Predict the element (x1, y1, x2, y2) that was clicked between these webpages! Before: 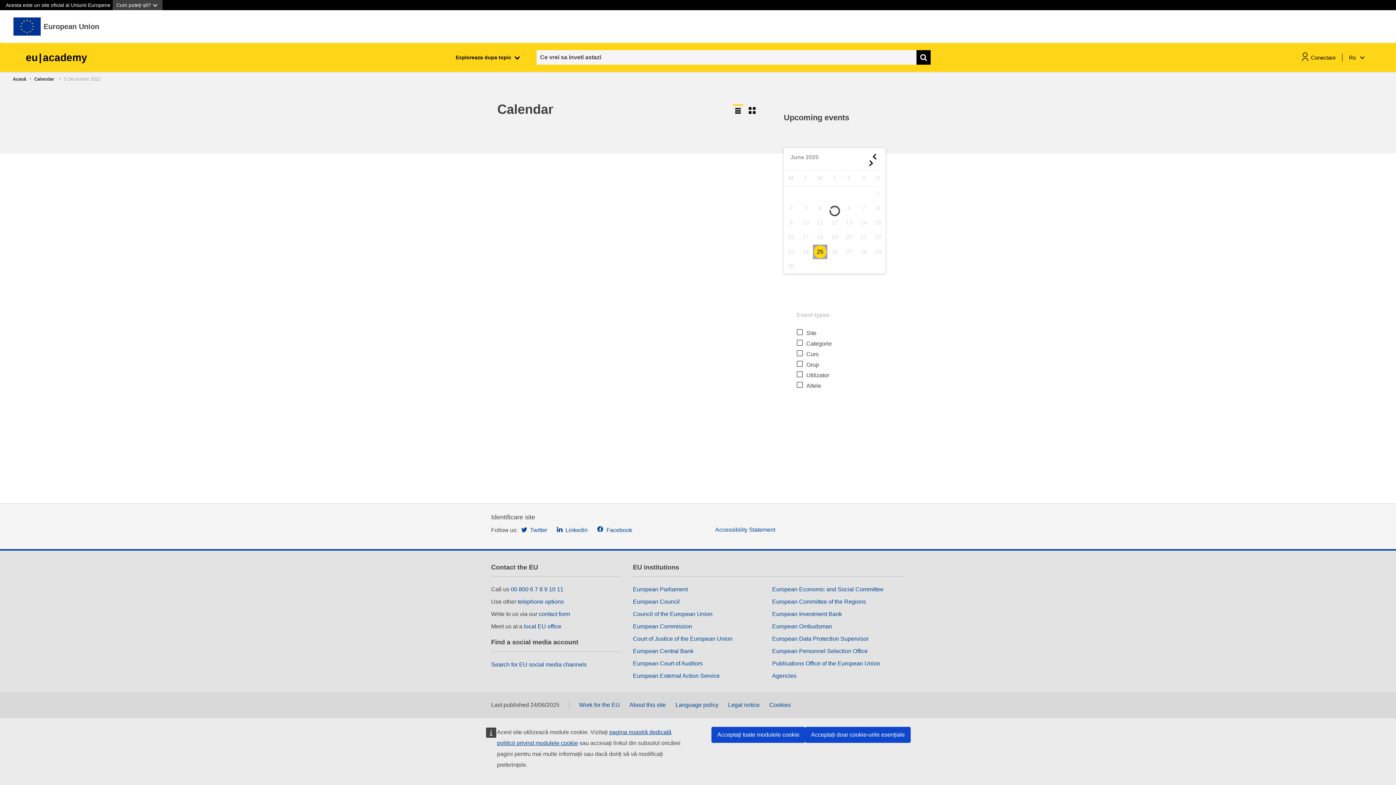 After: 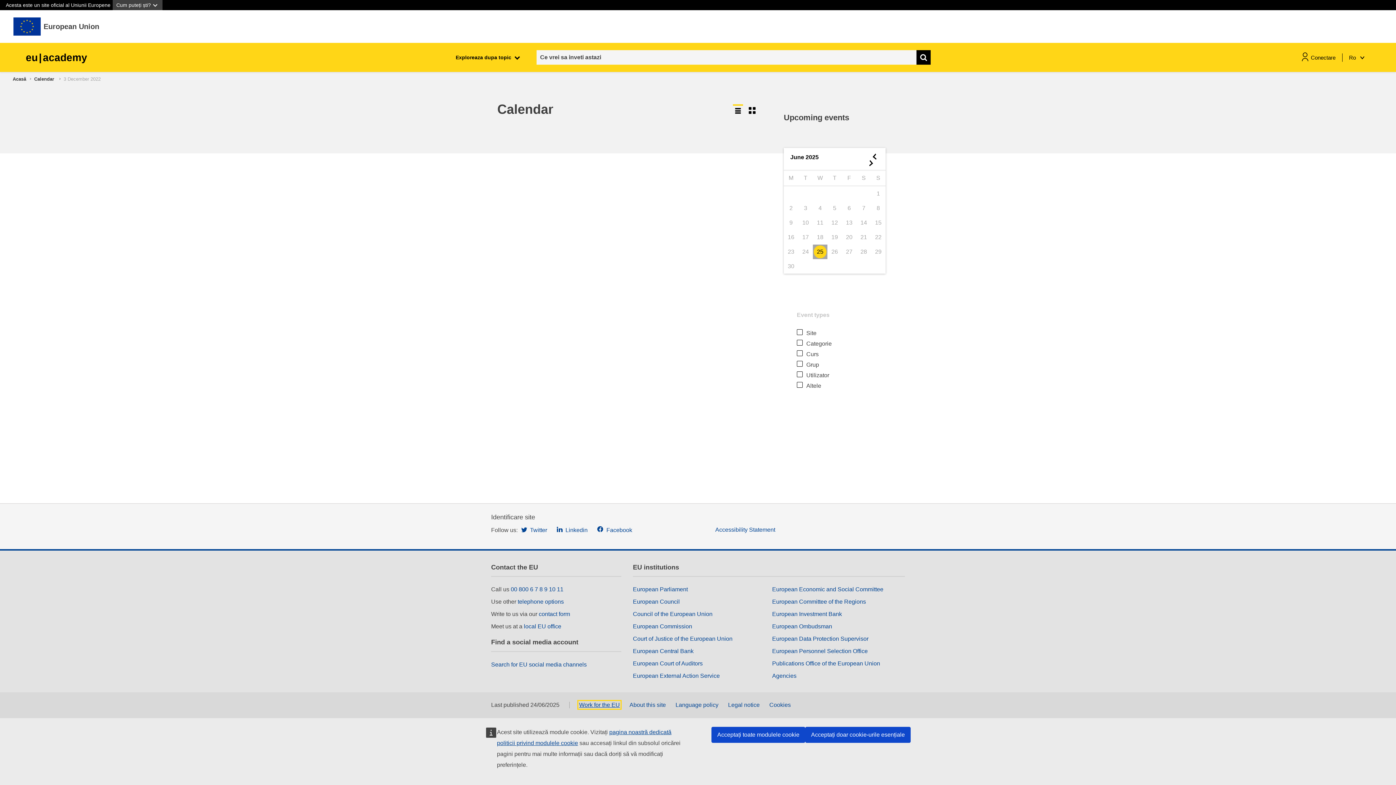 Action: label: Work for the EU bbox: (579, 702, 620, 708)